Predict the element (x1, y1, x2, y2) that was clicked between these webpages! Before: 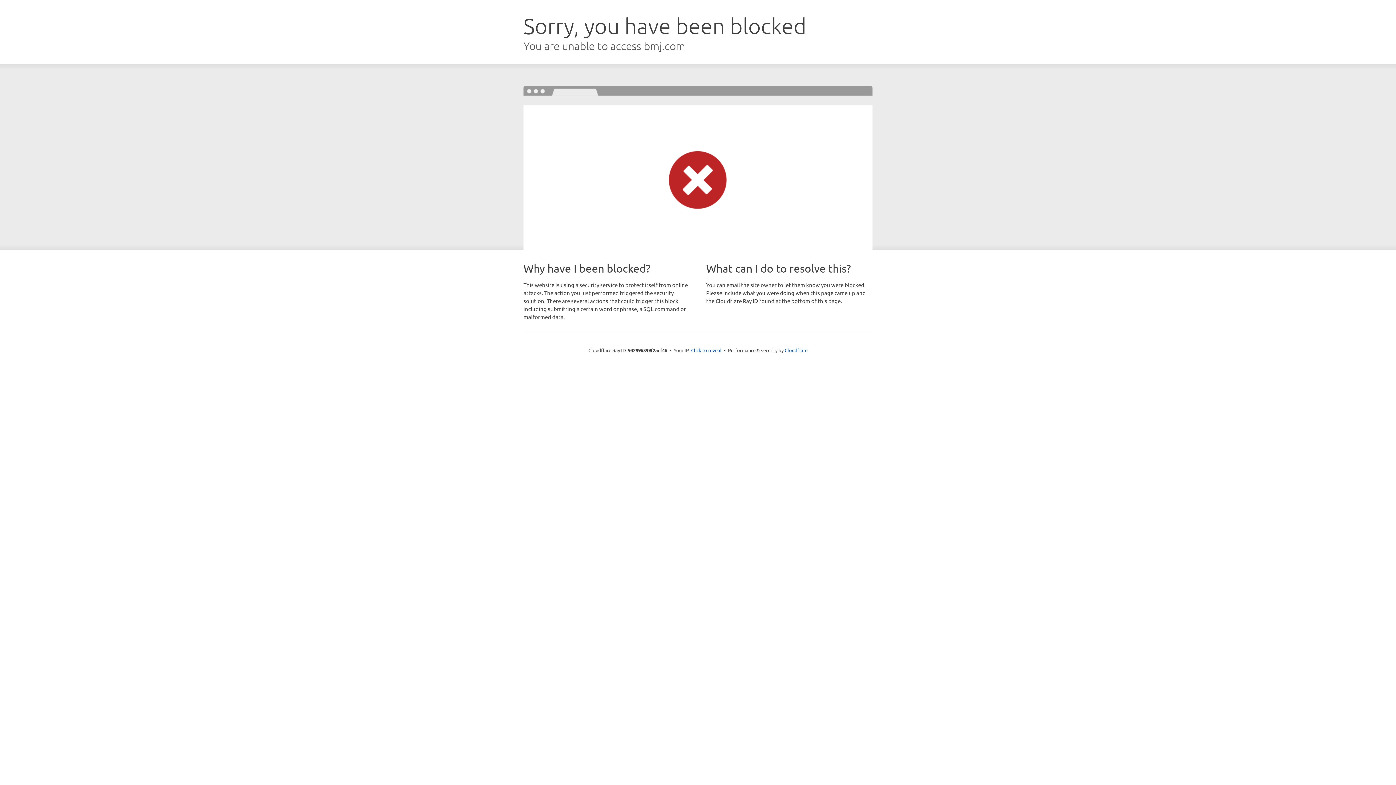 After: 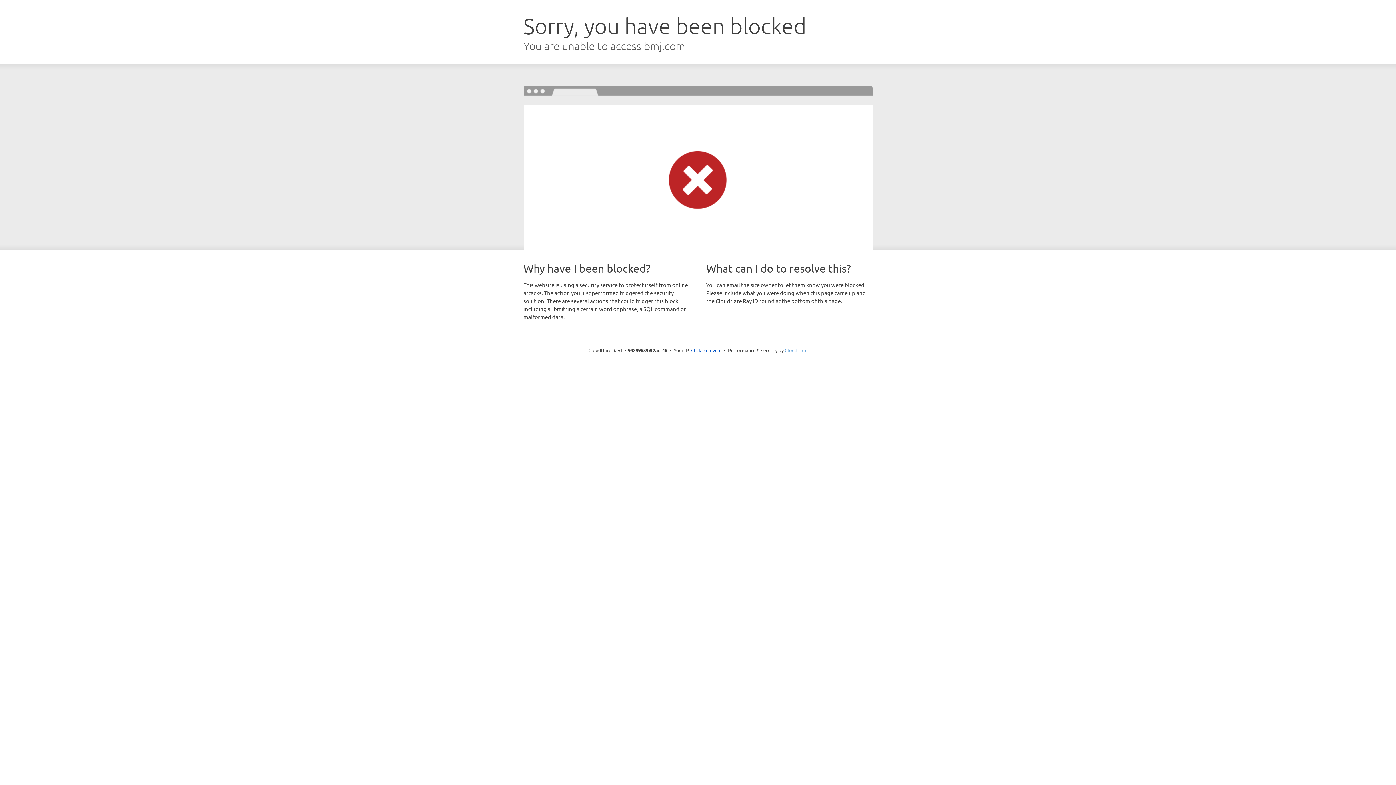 Action: bbox: (784, 347, 807, 353) label: Cloudflare